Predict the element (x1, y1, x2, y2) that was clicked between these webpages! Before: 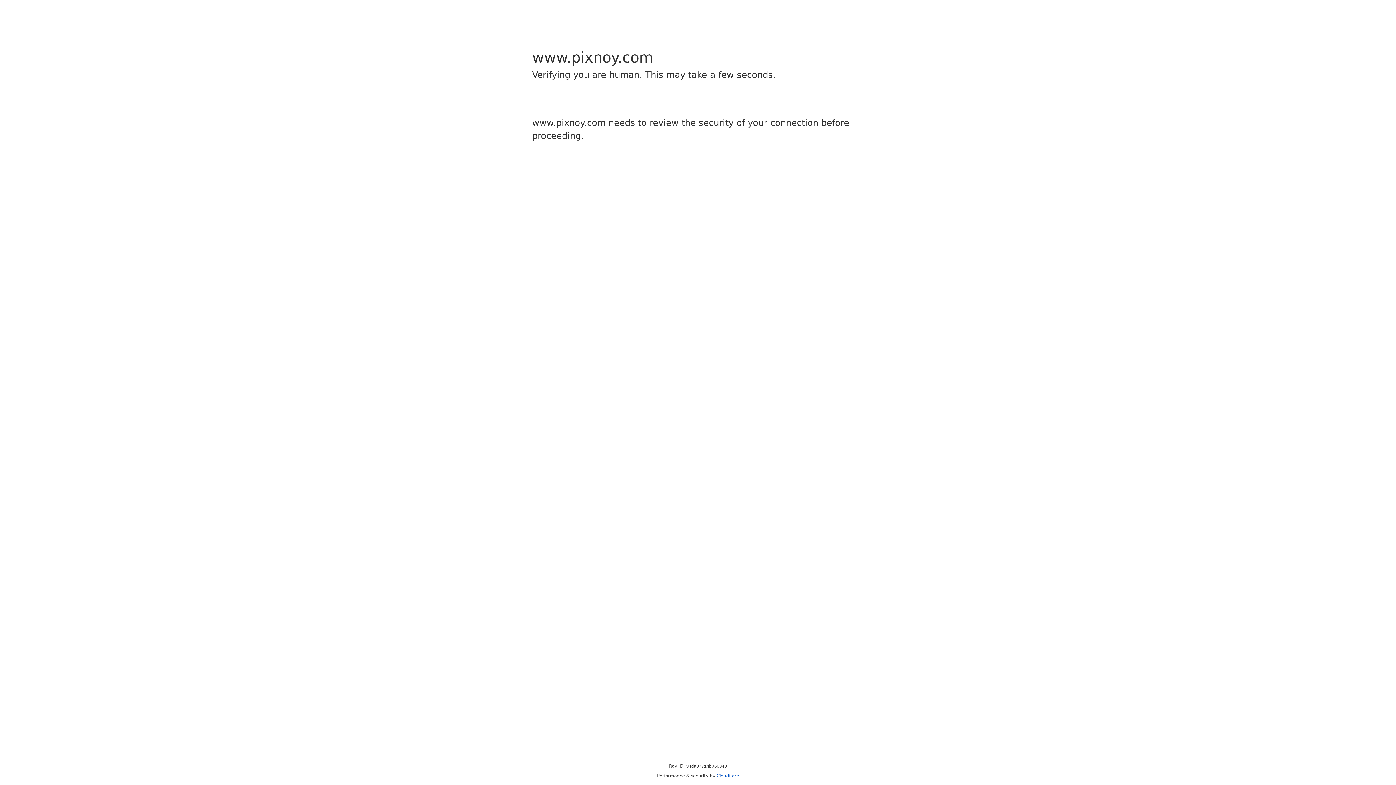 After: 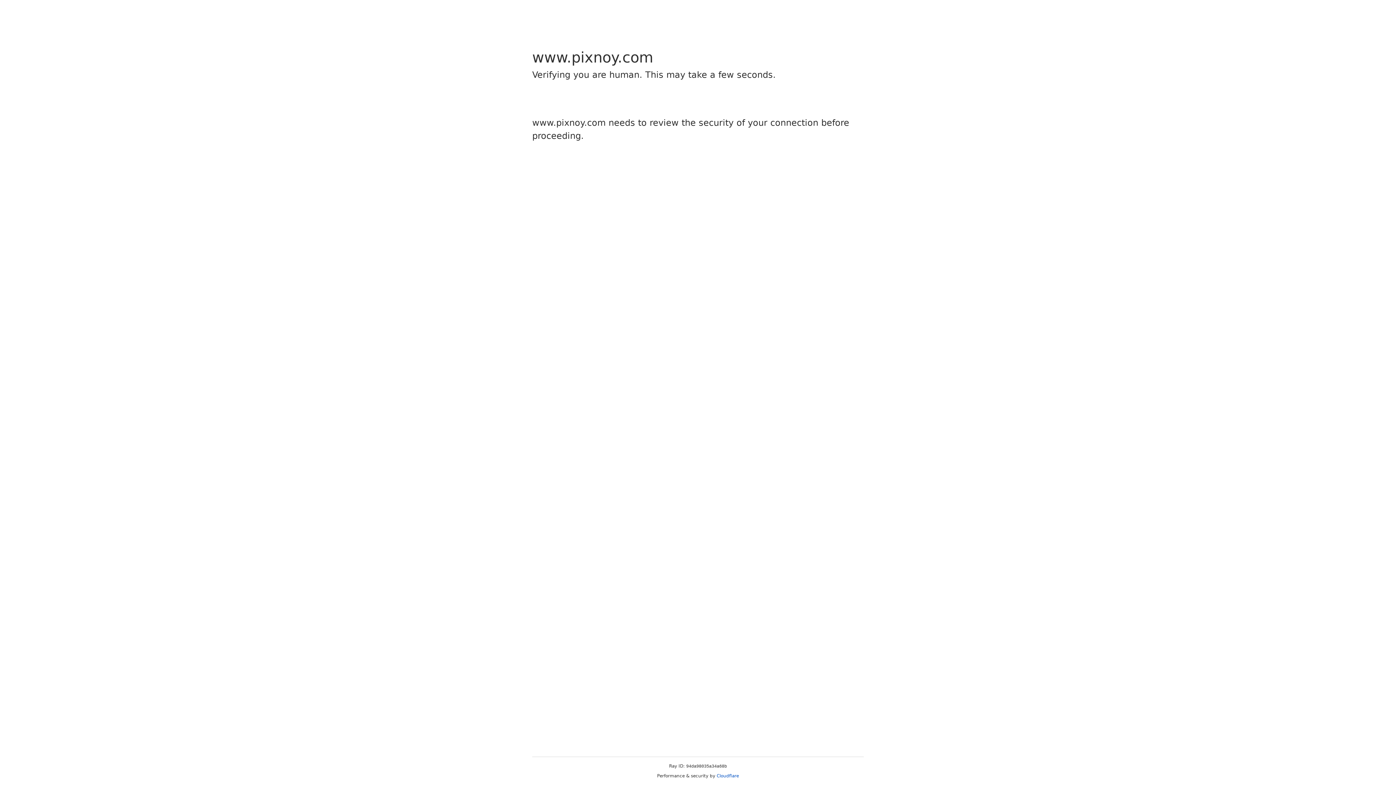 Action: label: Cloudflare bbox: (716, 773, 739, 778)